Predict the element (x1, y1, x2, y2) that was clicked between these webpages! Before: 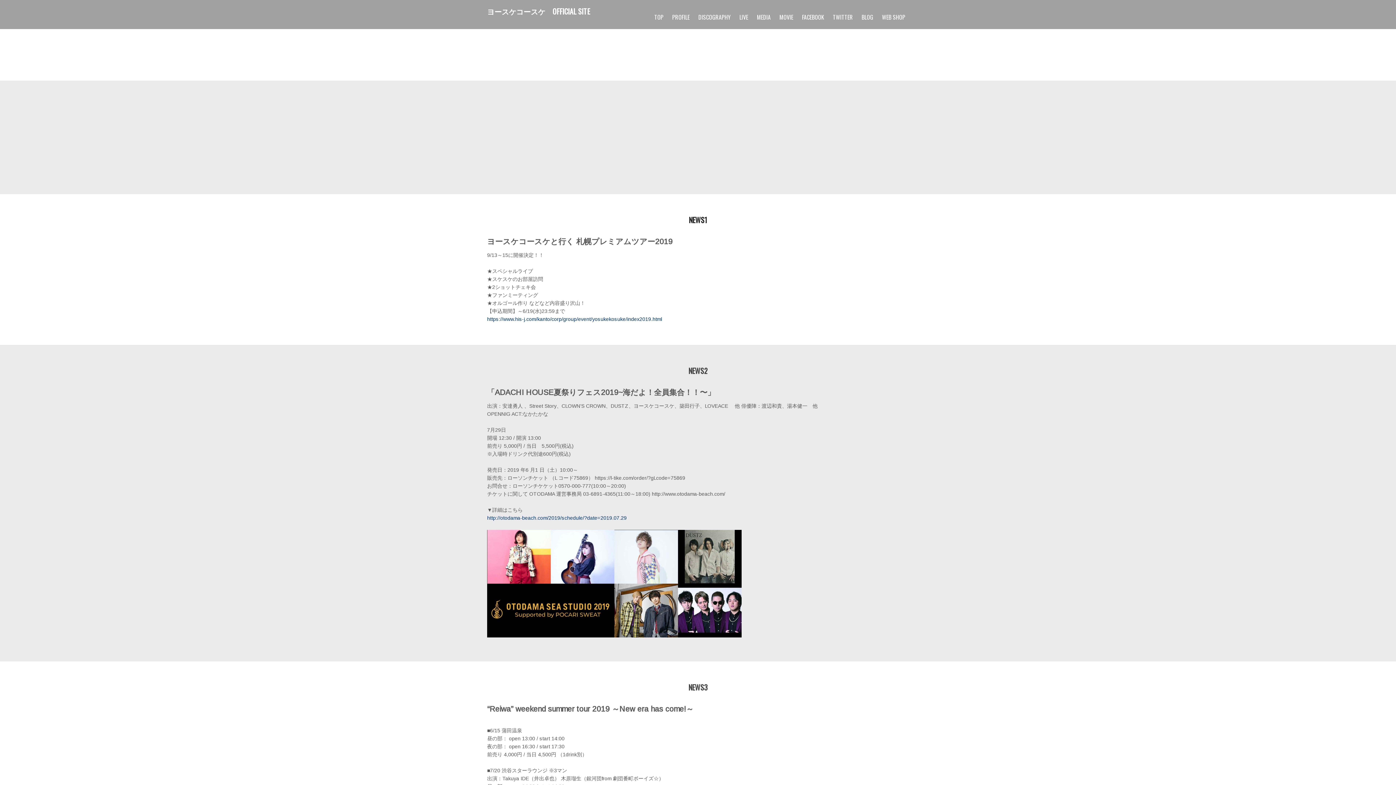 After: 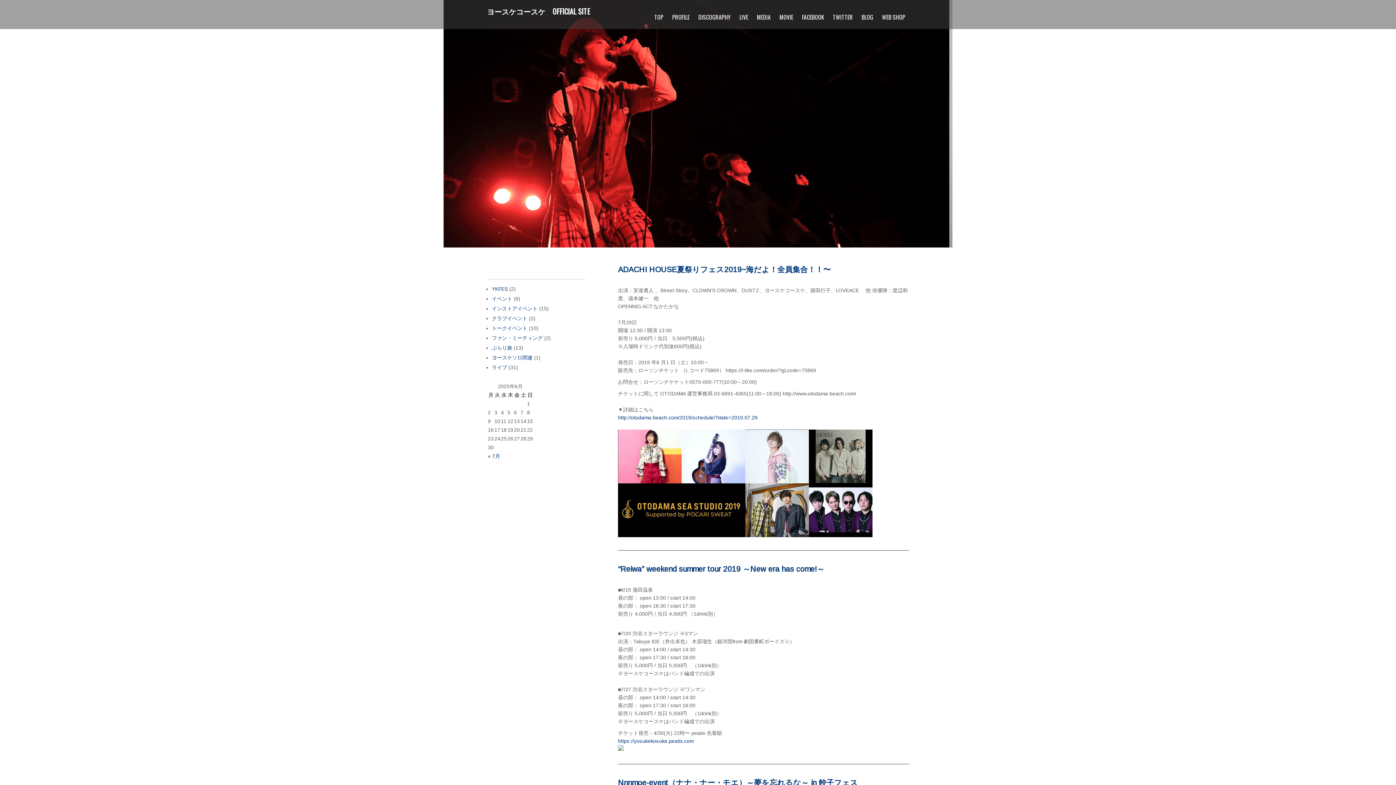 Action: bbox: (736, 9, 752, 24) label: LIVE